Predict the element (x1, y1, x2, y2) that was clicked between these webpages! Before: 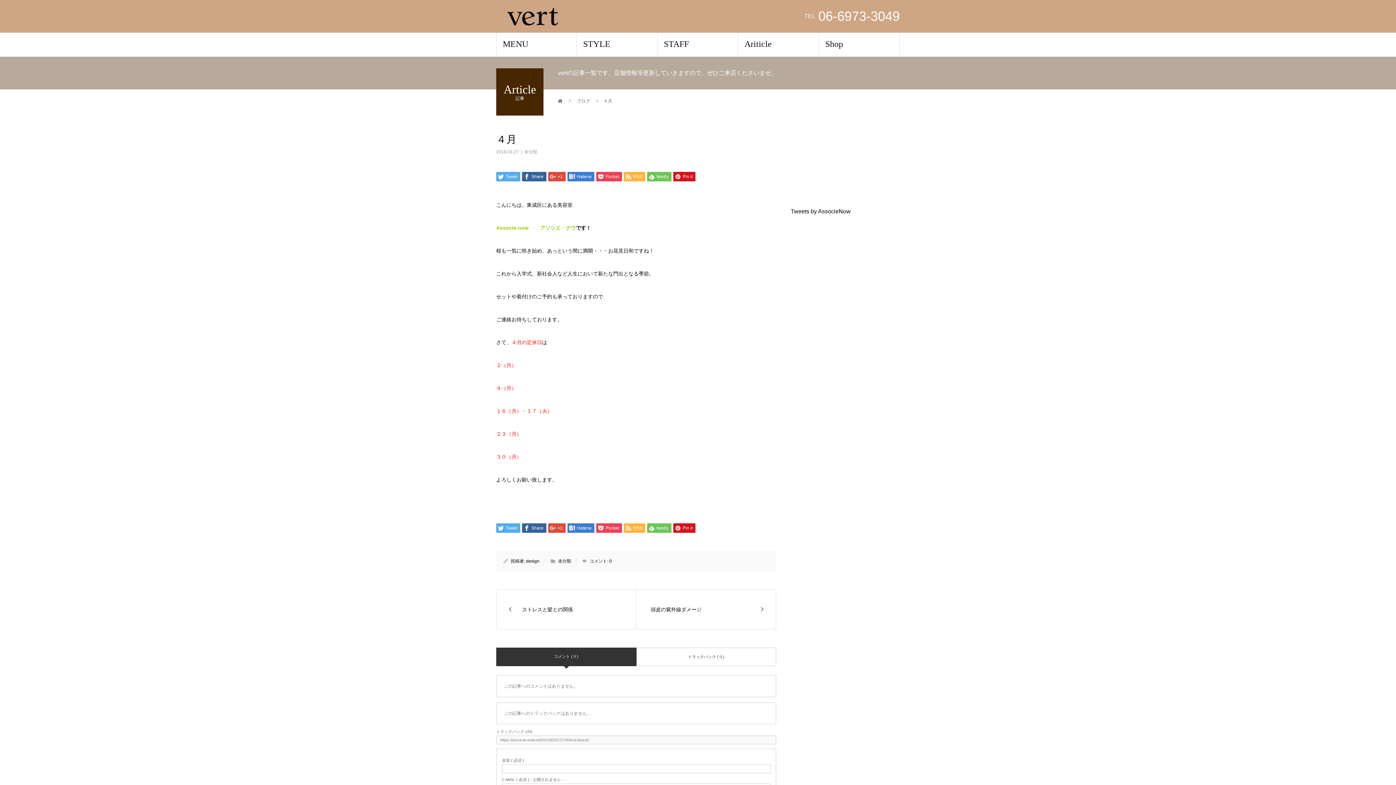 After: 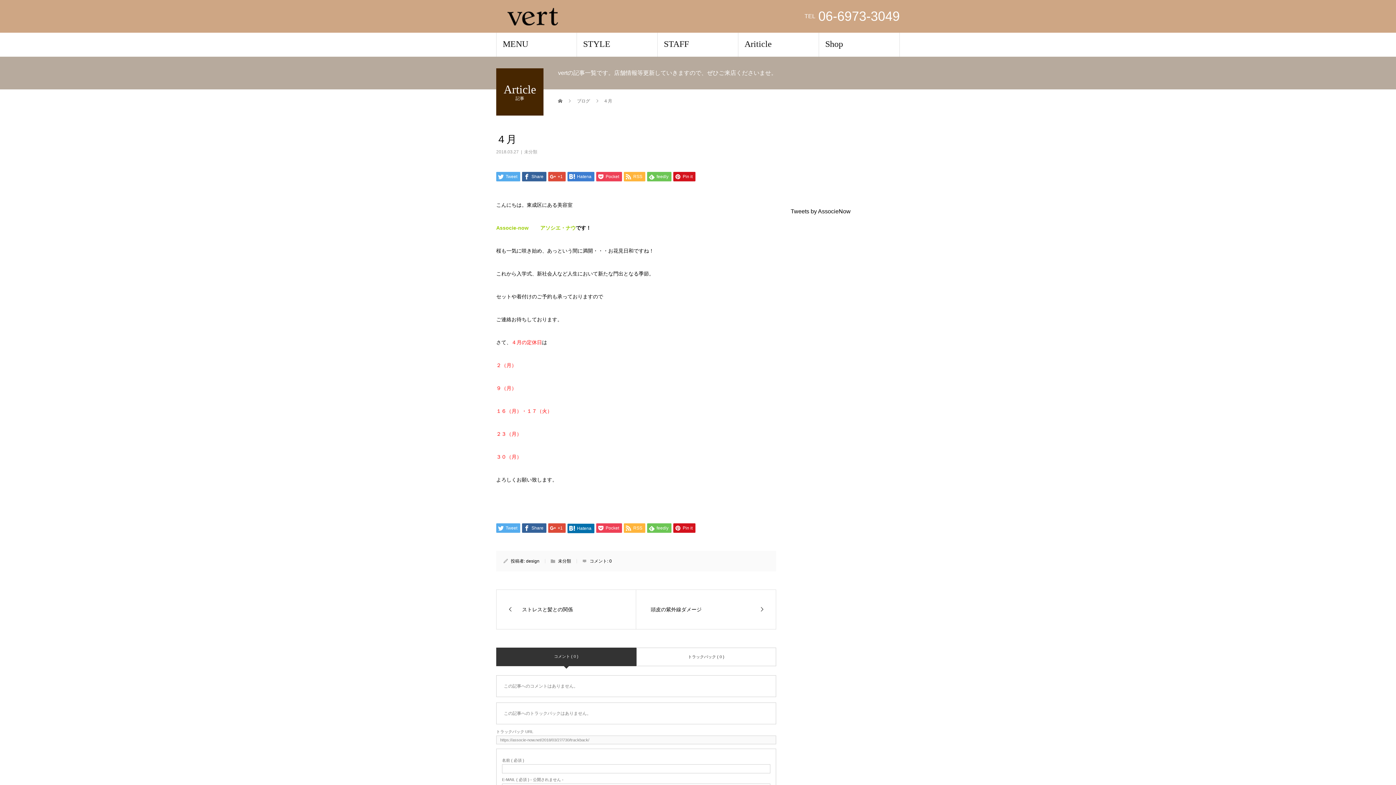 Action: bbox: (567, 523, 594, 533) label:  Hatena